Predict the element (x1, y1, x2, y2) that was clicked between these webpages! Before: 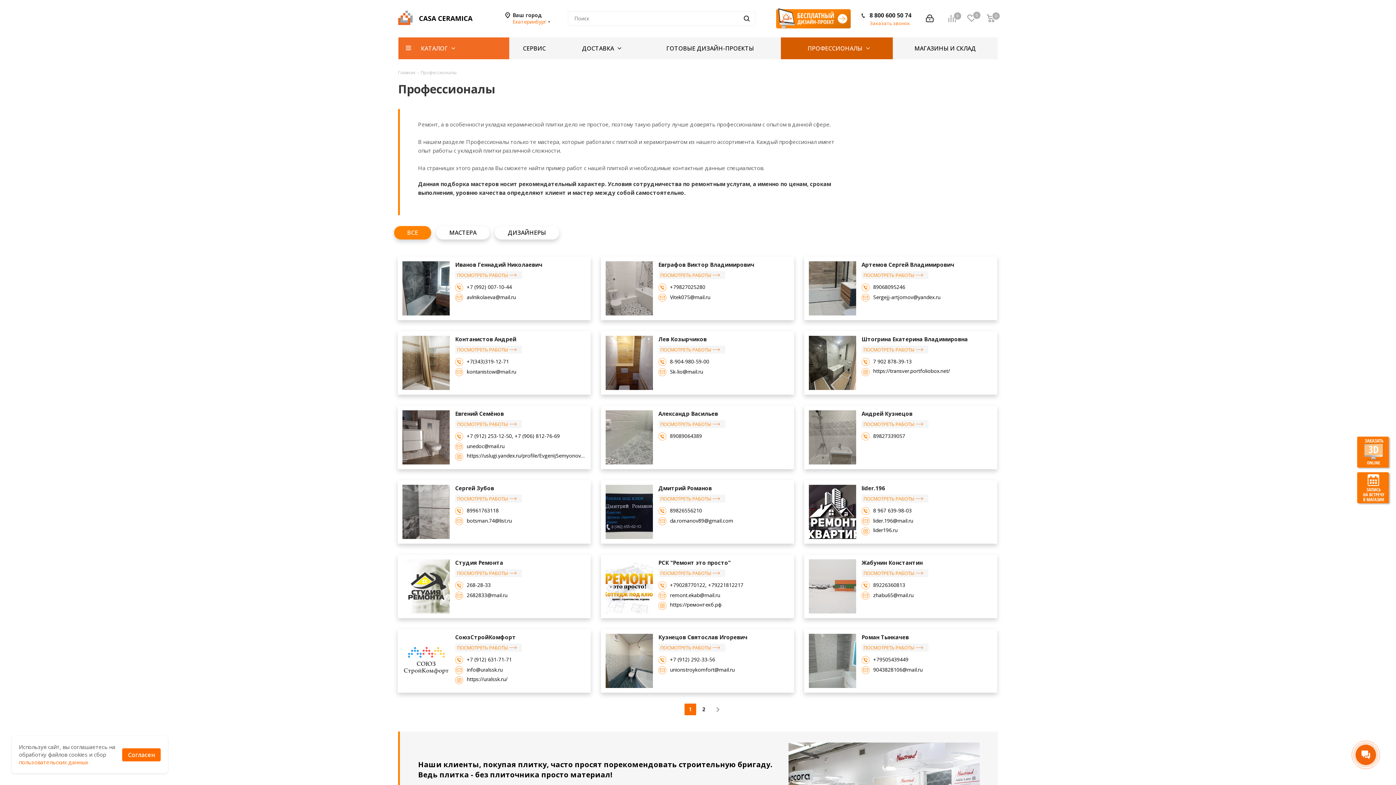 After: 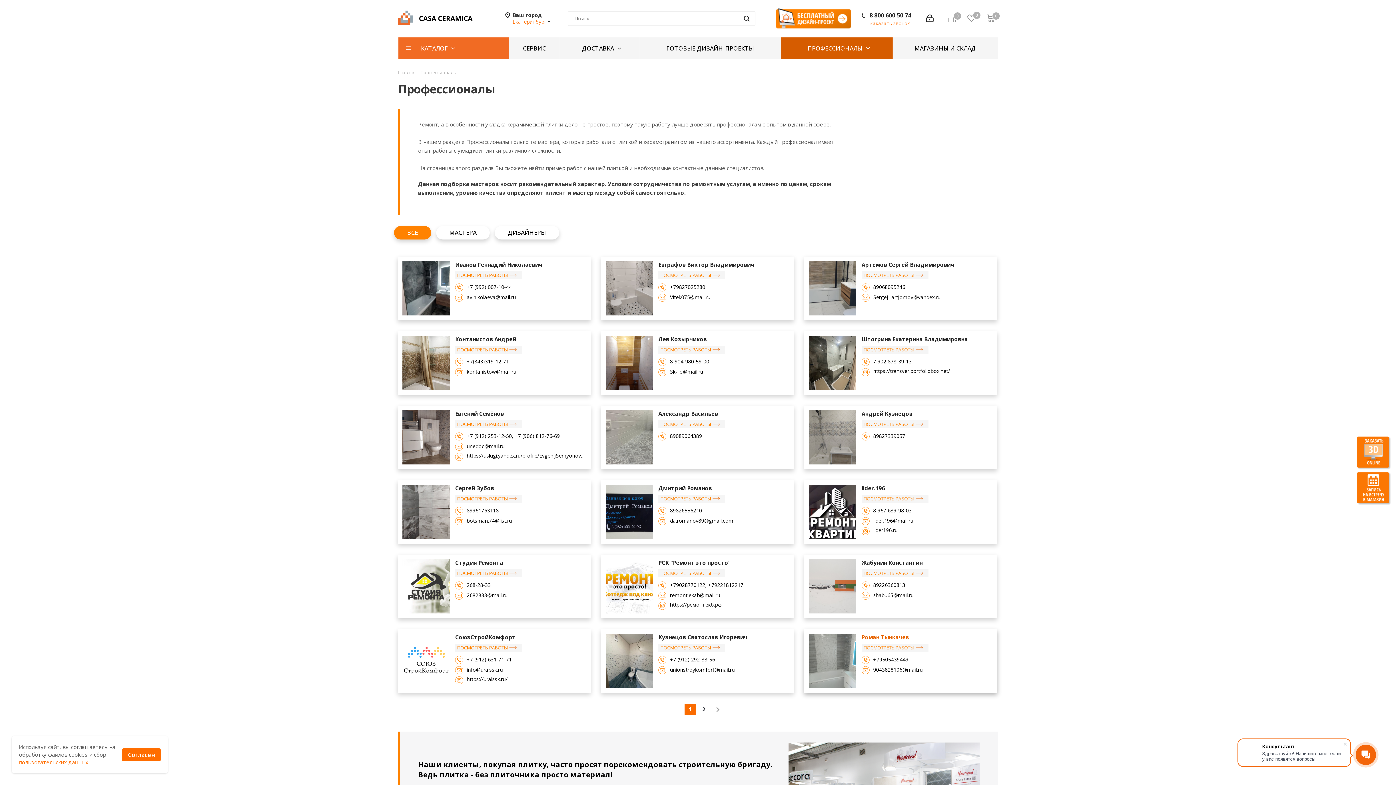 Action: label: 9043828106@mail.ru bbox: (873, 666, 922, 673)